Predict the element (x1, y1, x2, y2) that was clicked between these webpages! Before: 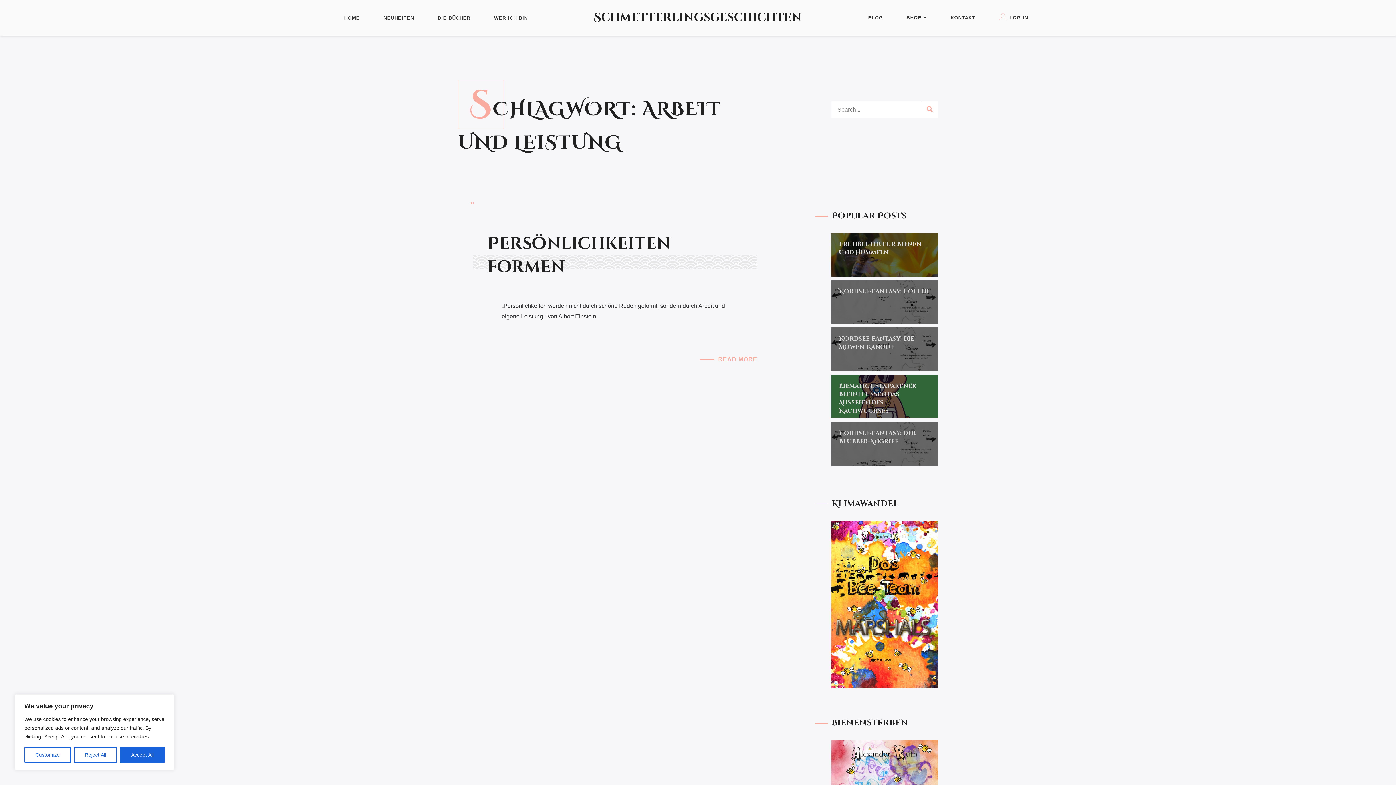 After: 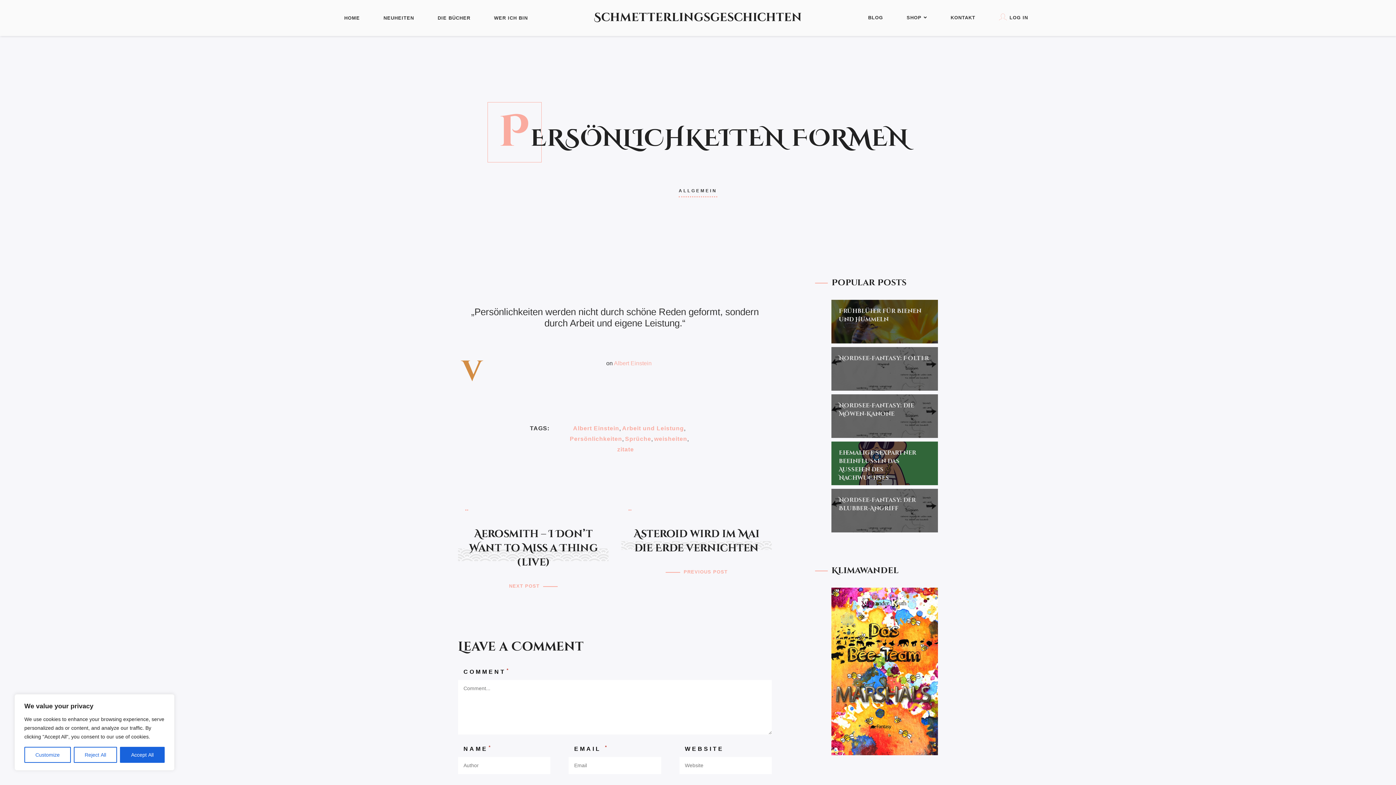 Action: label: READ MORE bbox: (700, 354, 757, 364)